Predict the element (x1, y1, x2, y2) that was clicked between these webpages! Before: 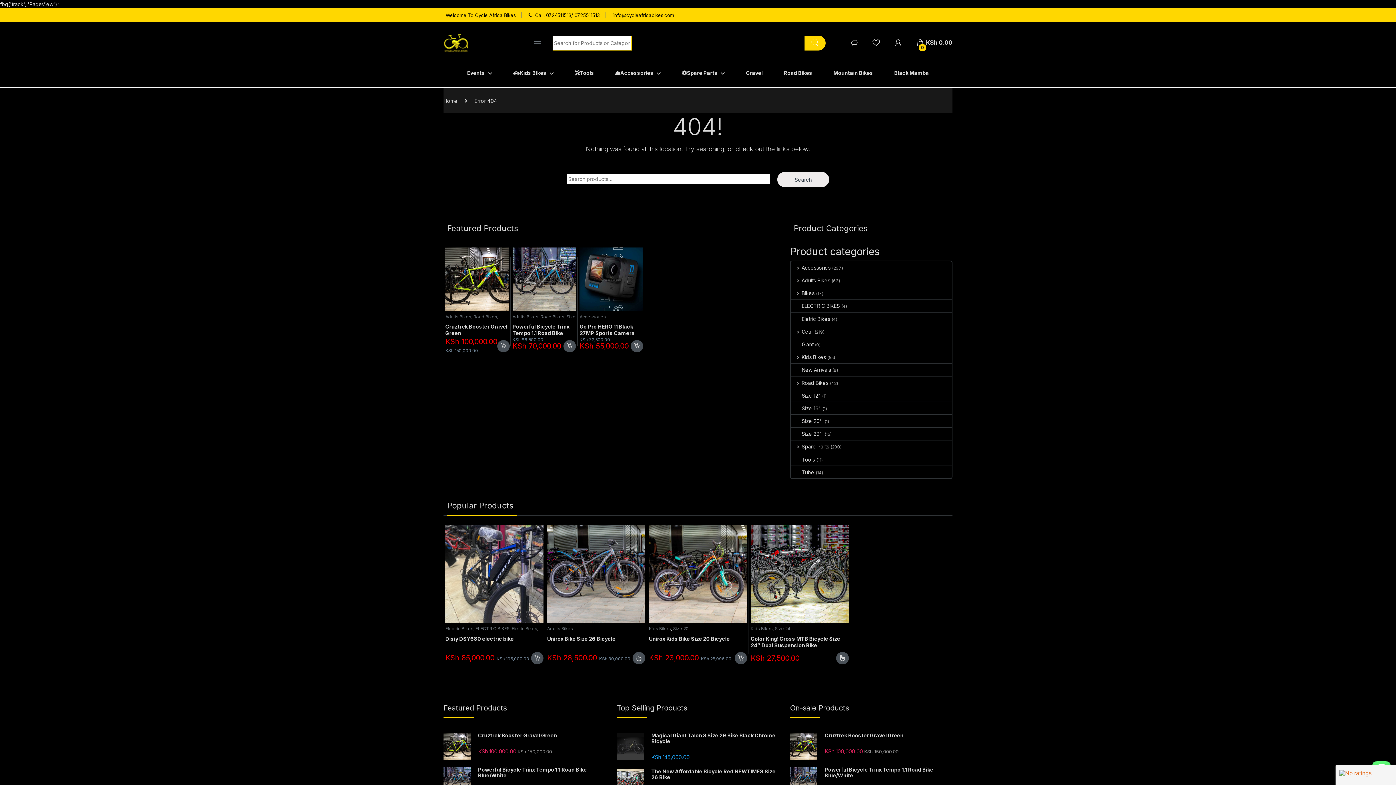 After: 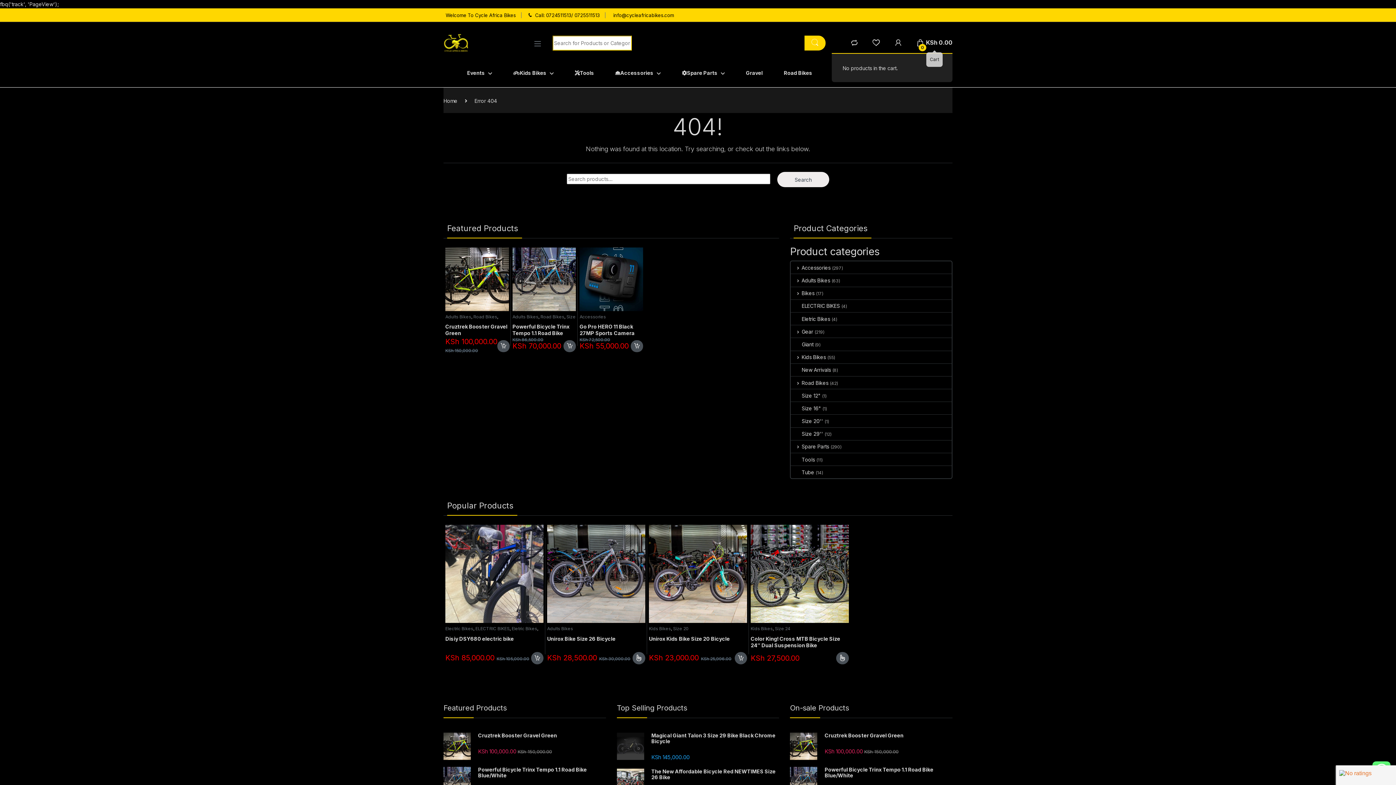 Action: label:  
0
KSh 0.00 bbox: (916, 35, 952, 50)